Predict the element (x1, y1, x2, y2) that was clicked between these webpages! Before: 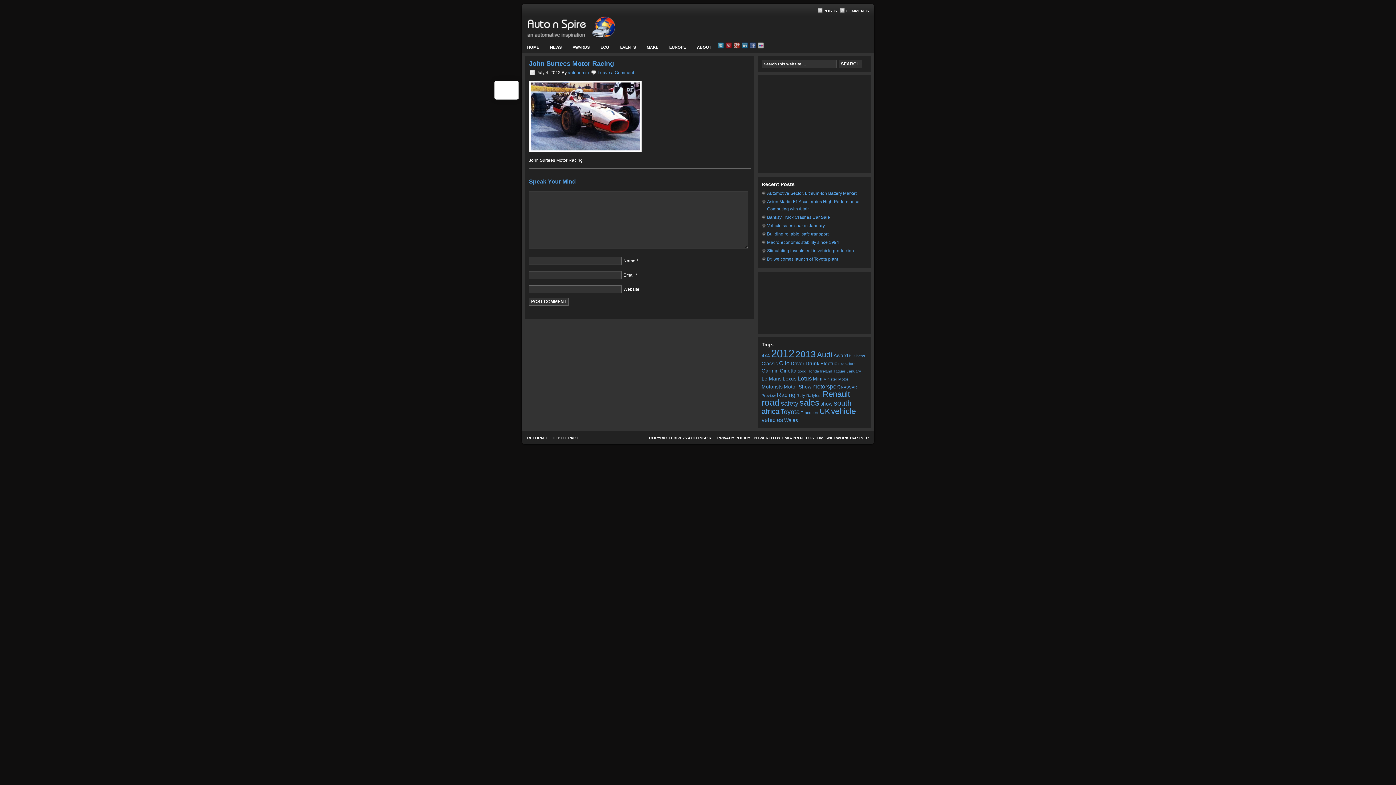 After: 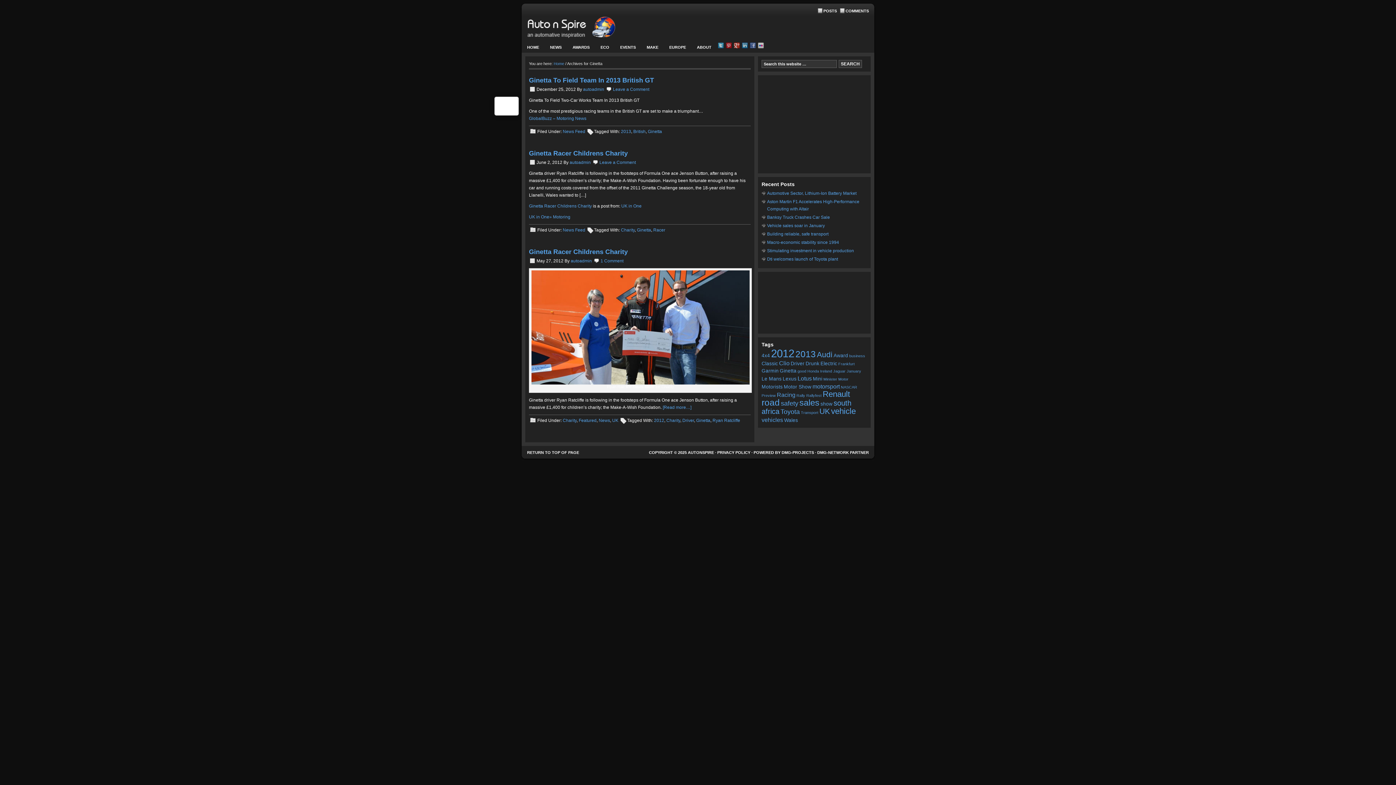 Action: bbox: (780, 368, 796, 373) label: Ginetta (3 items)